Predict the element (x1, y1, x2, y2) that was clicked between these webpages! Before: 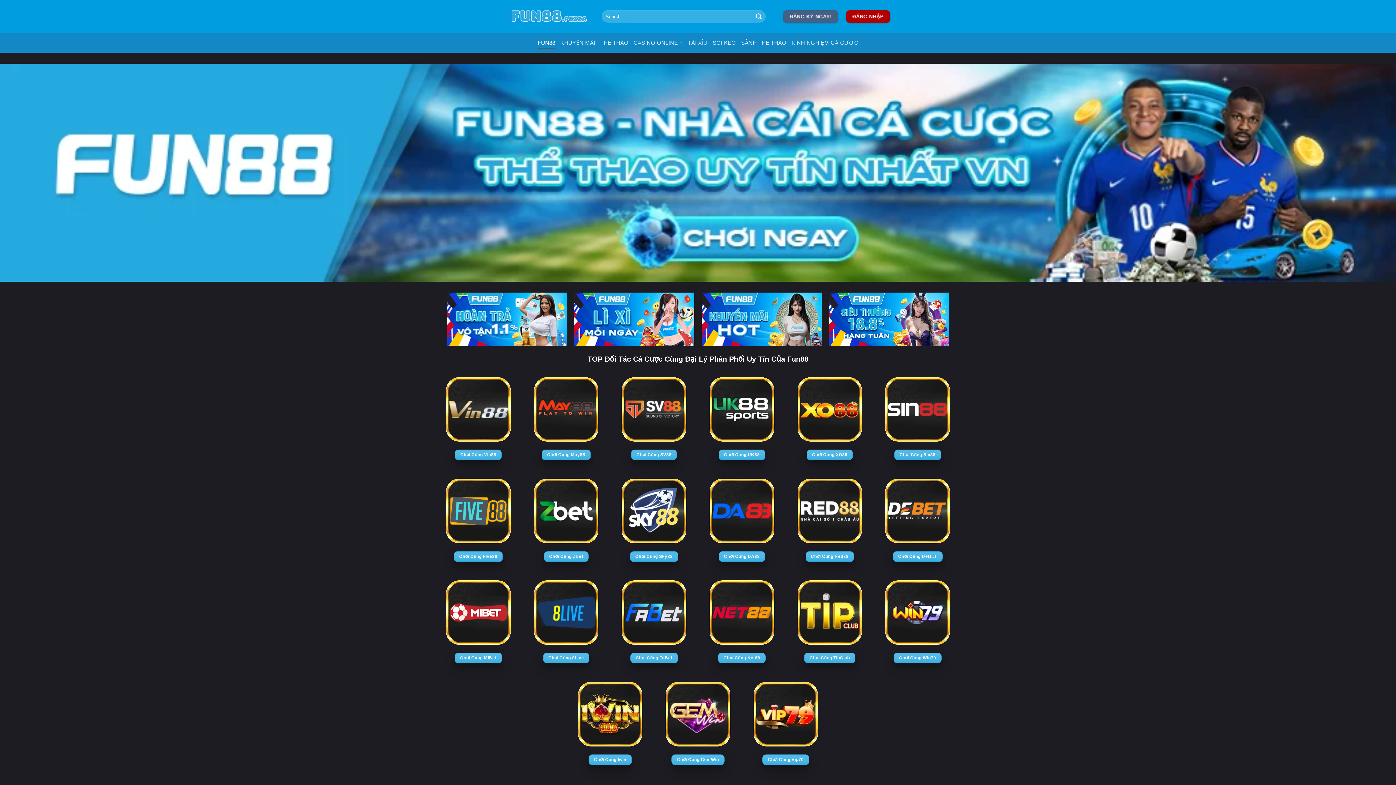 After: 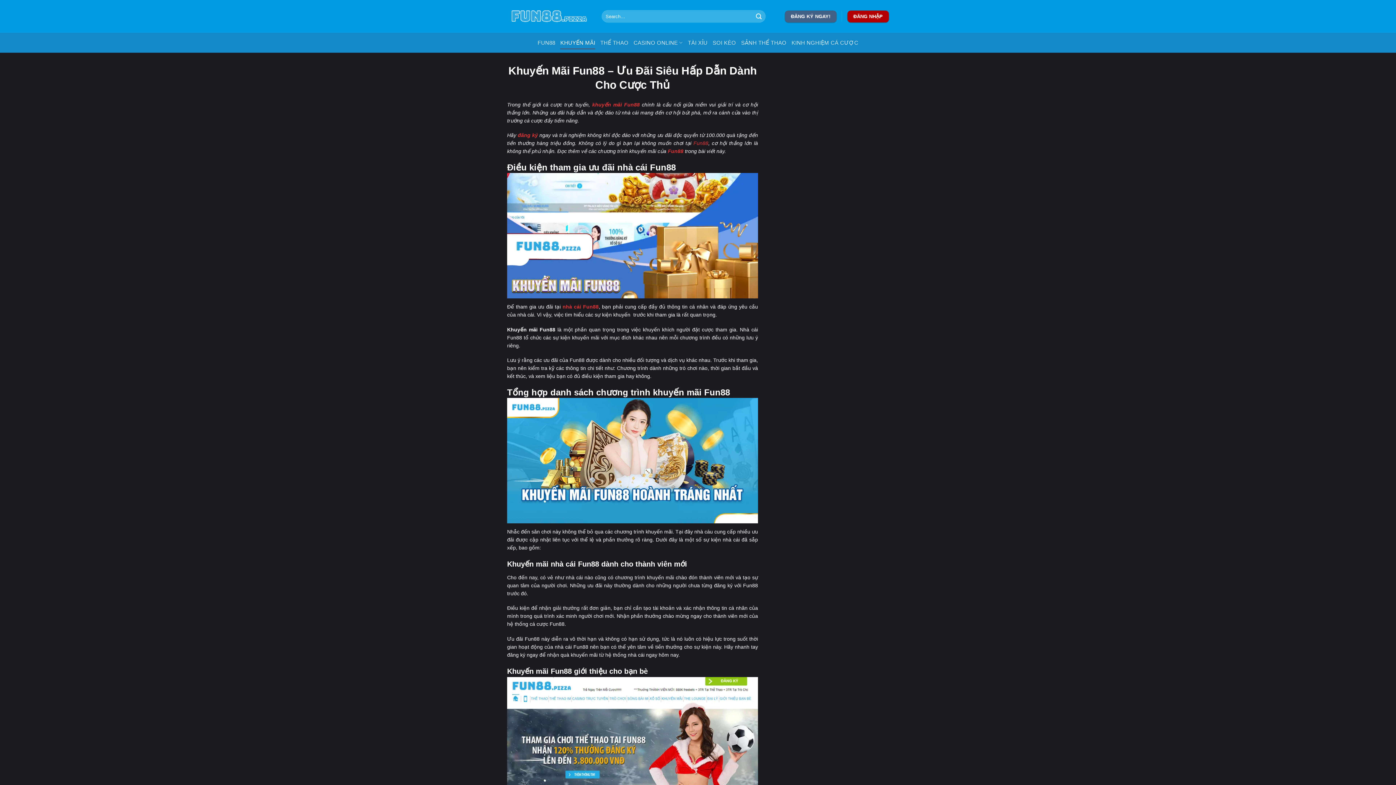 Action: bbox: (560, 36, 595, 49) label: KHUYẾN MÃI